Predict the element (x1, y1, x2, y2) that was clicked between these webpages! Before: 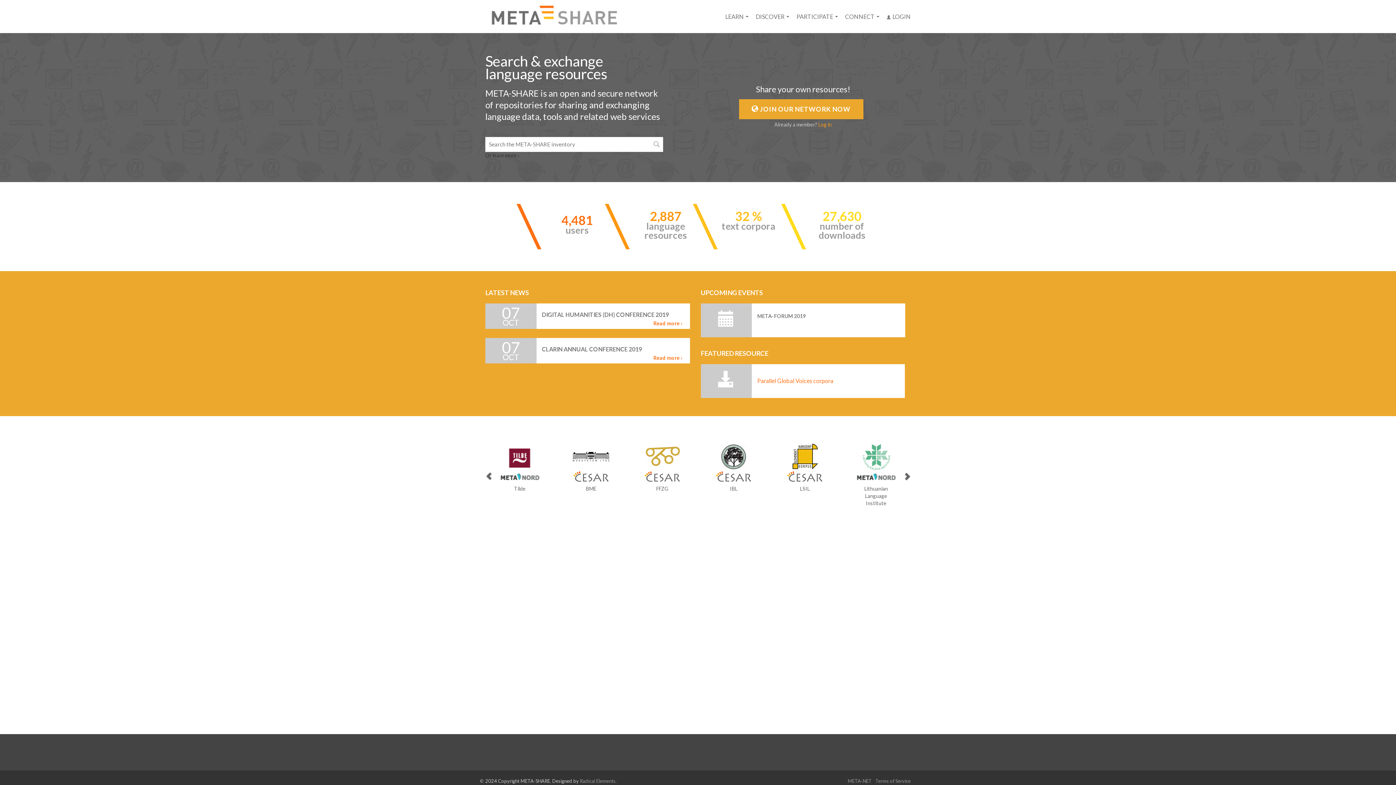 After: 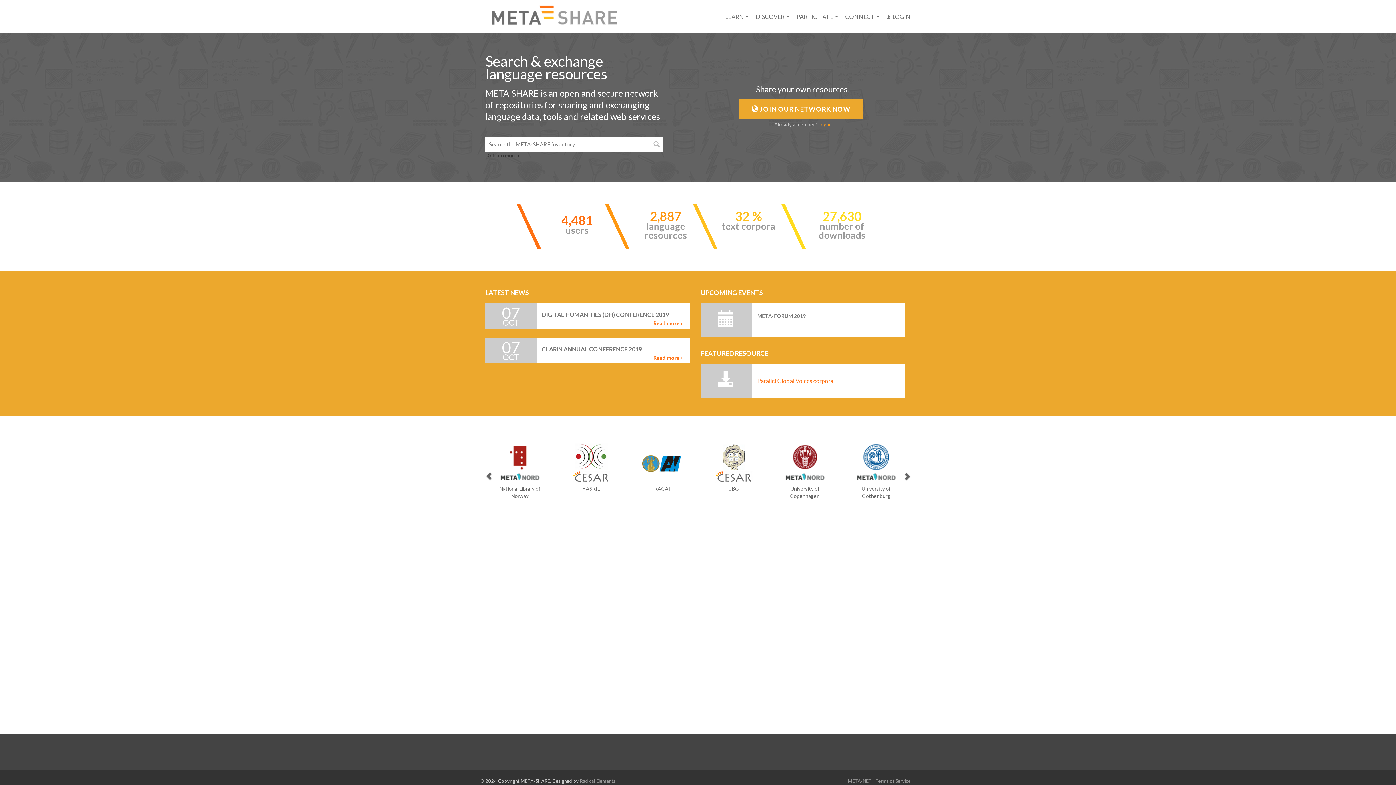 Action: bbox: (490, 4, 599, 25)